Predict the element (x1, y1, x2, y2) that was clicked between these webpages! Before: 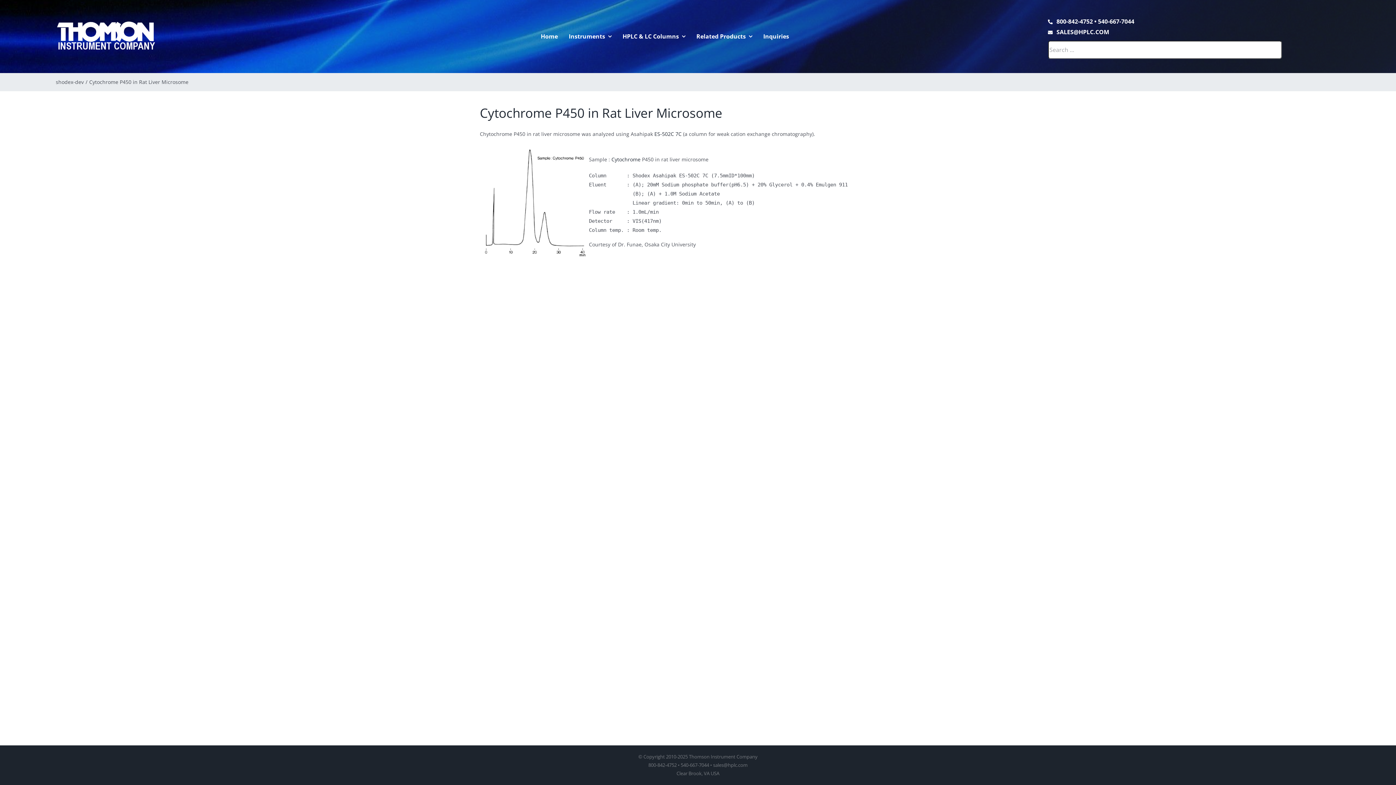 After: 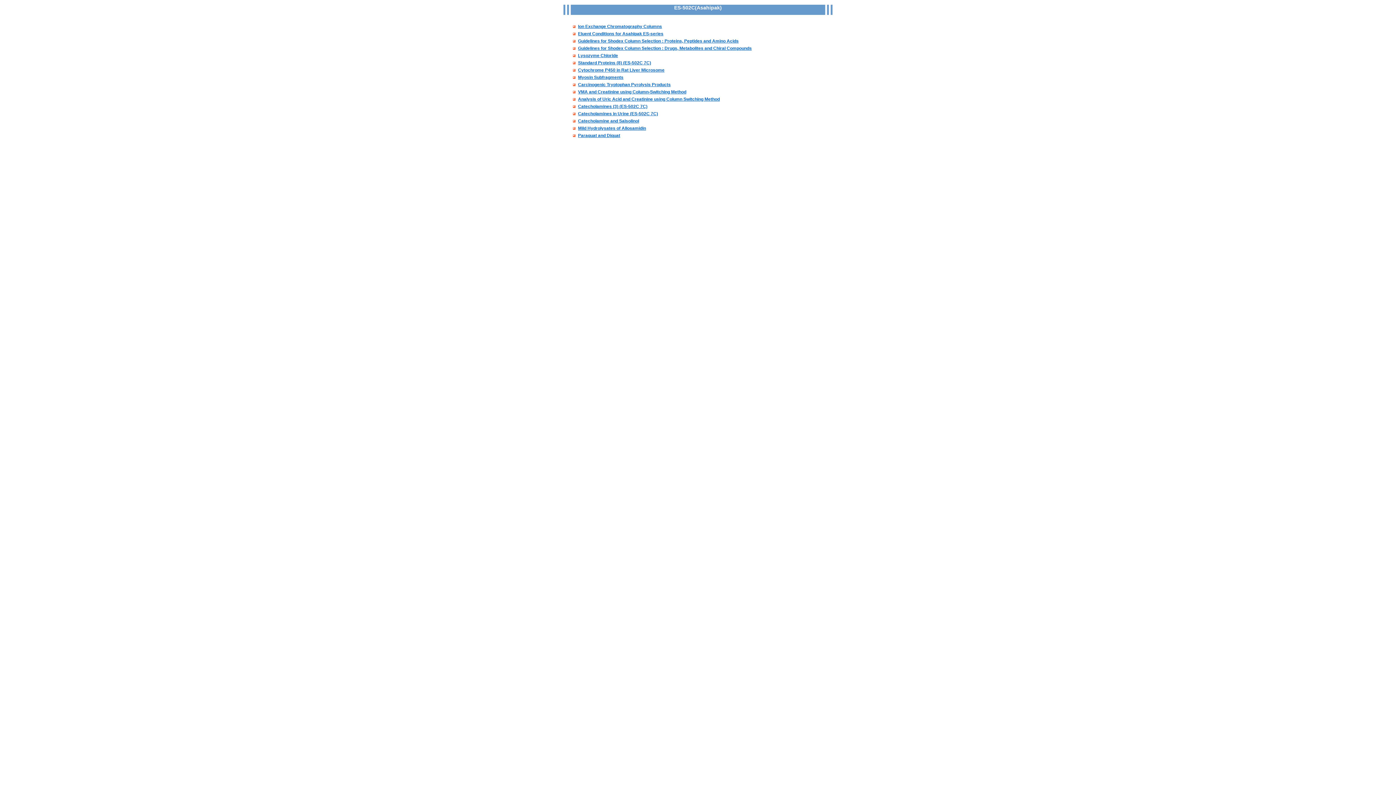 Action: label: ES-502C 7C bbox: (654, 130, 681, 137)